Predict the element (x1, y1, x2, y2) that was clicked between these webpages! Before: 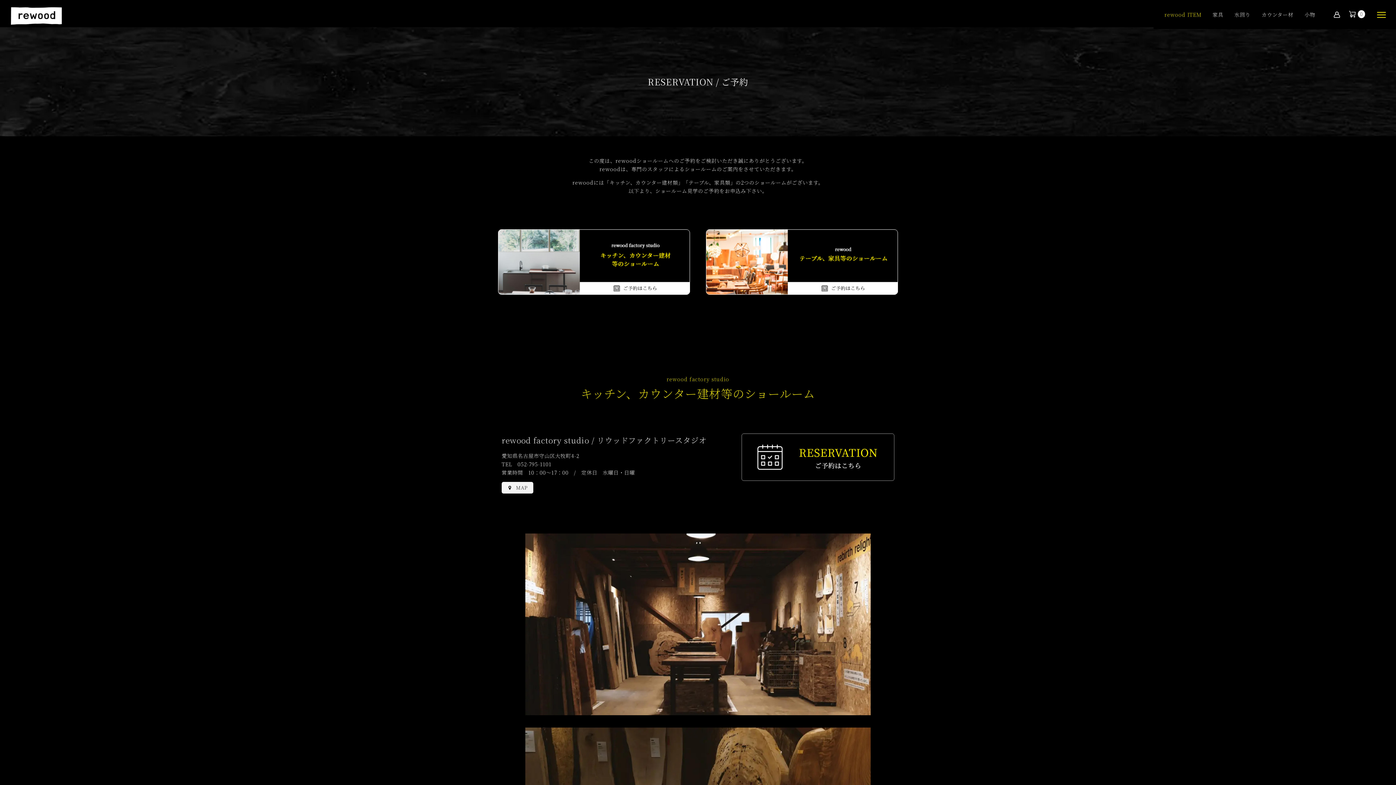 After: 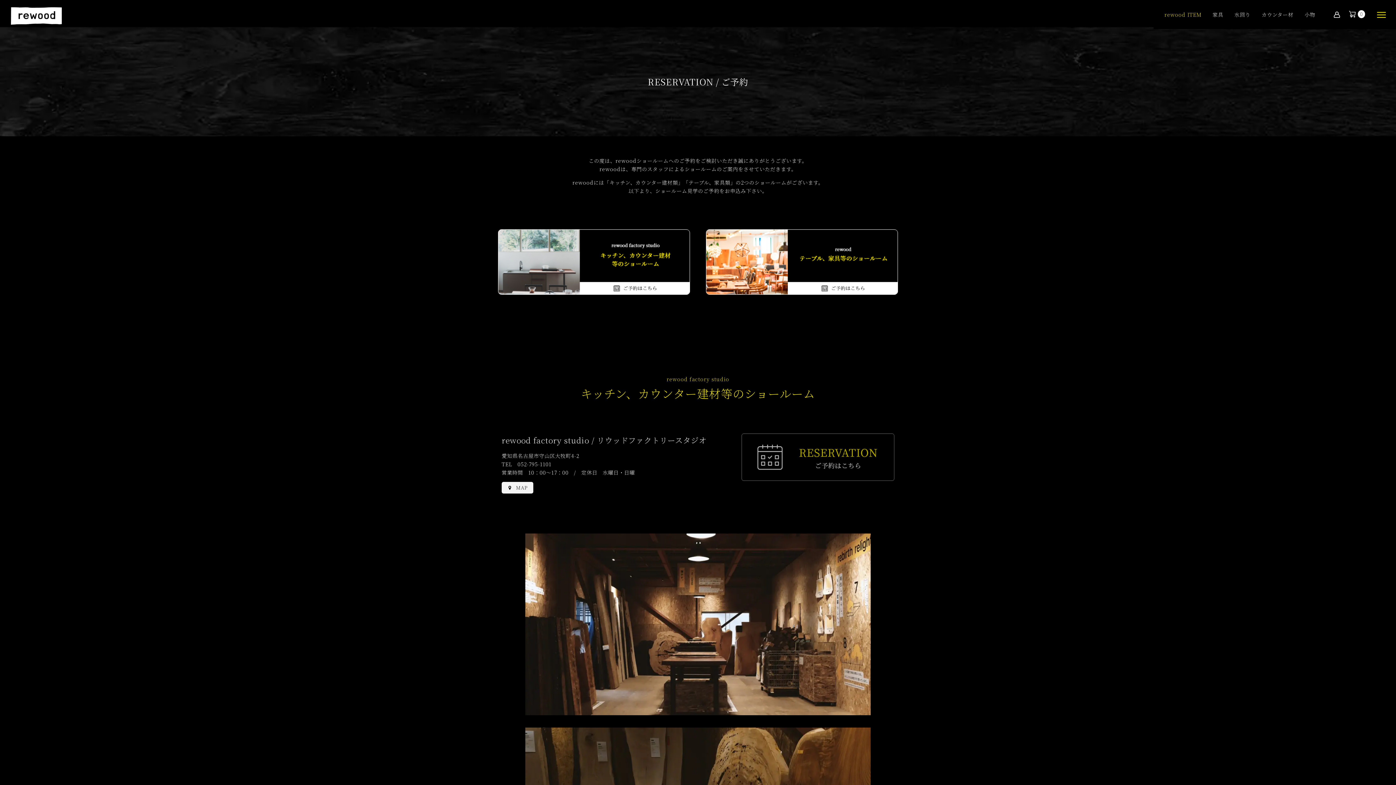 Action: bbox: (741, 434, 894, 441)